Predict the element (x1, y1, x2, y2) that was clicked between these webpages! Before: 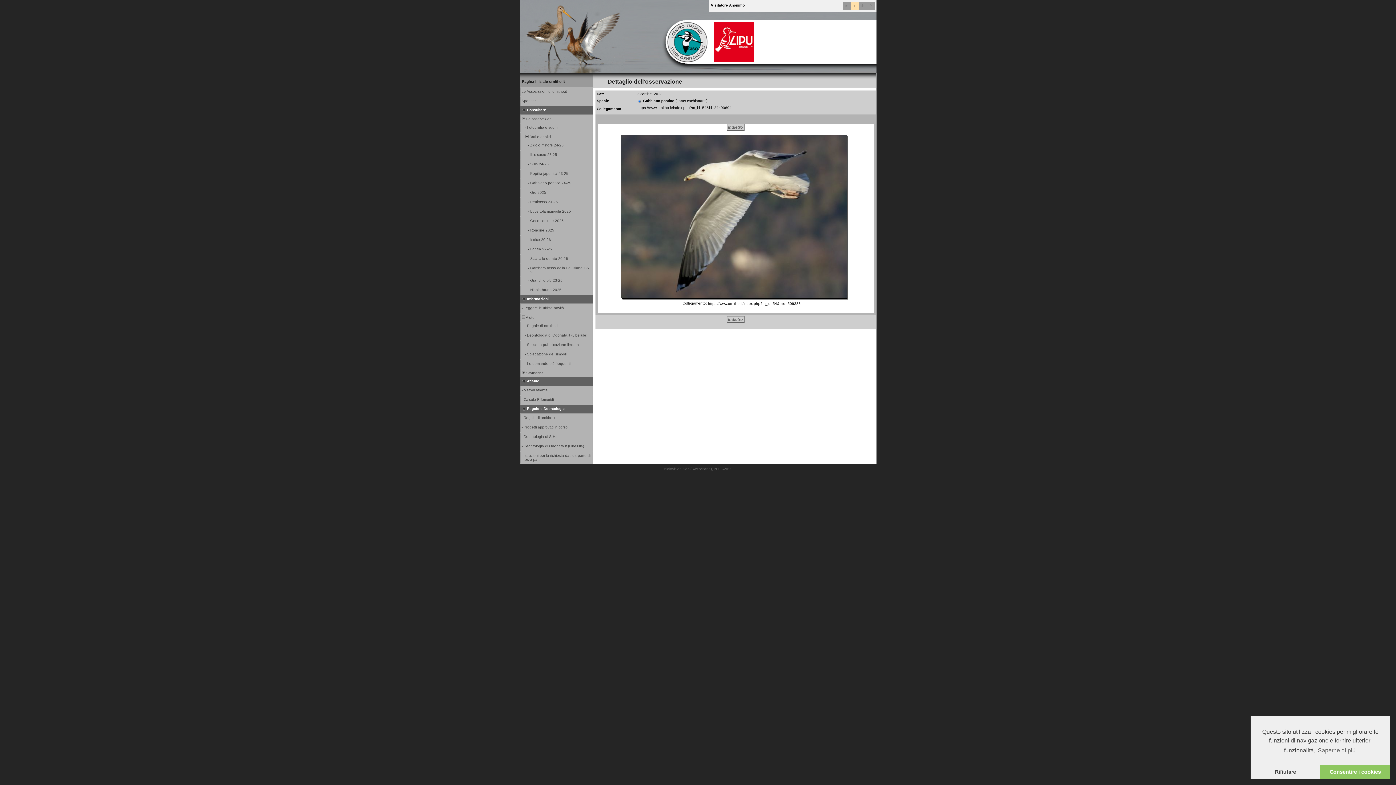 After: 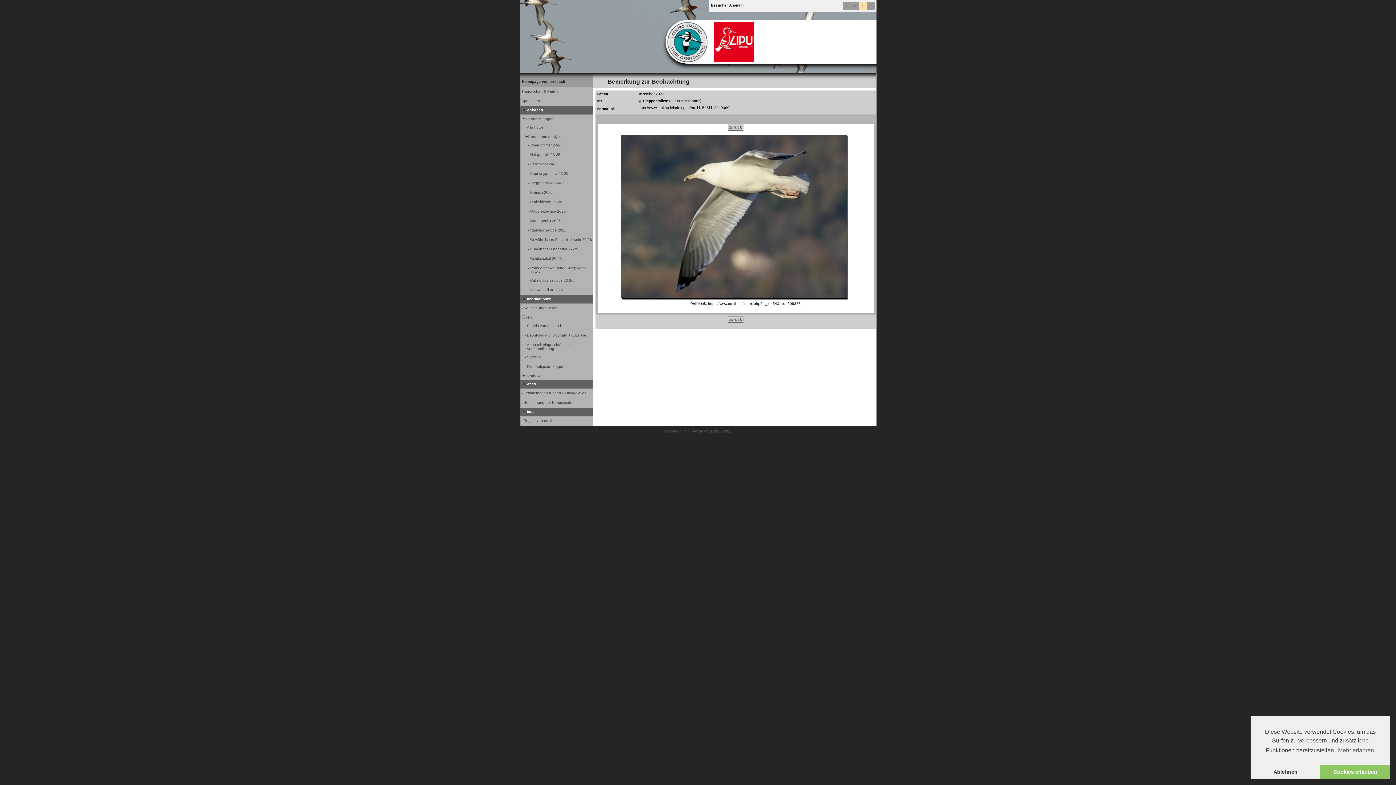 Action: bbox: (860, 4, 864, 7) label: de